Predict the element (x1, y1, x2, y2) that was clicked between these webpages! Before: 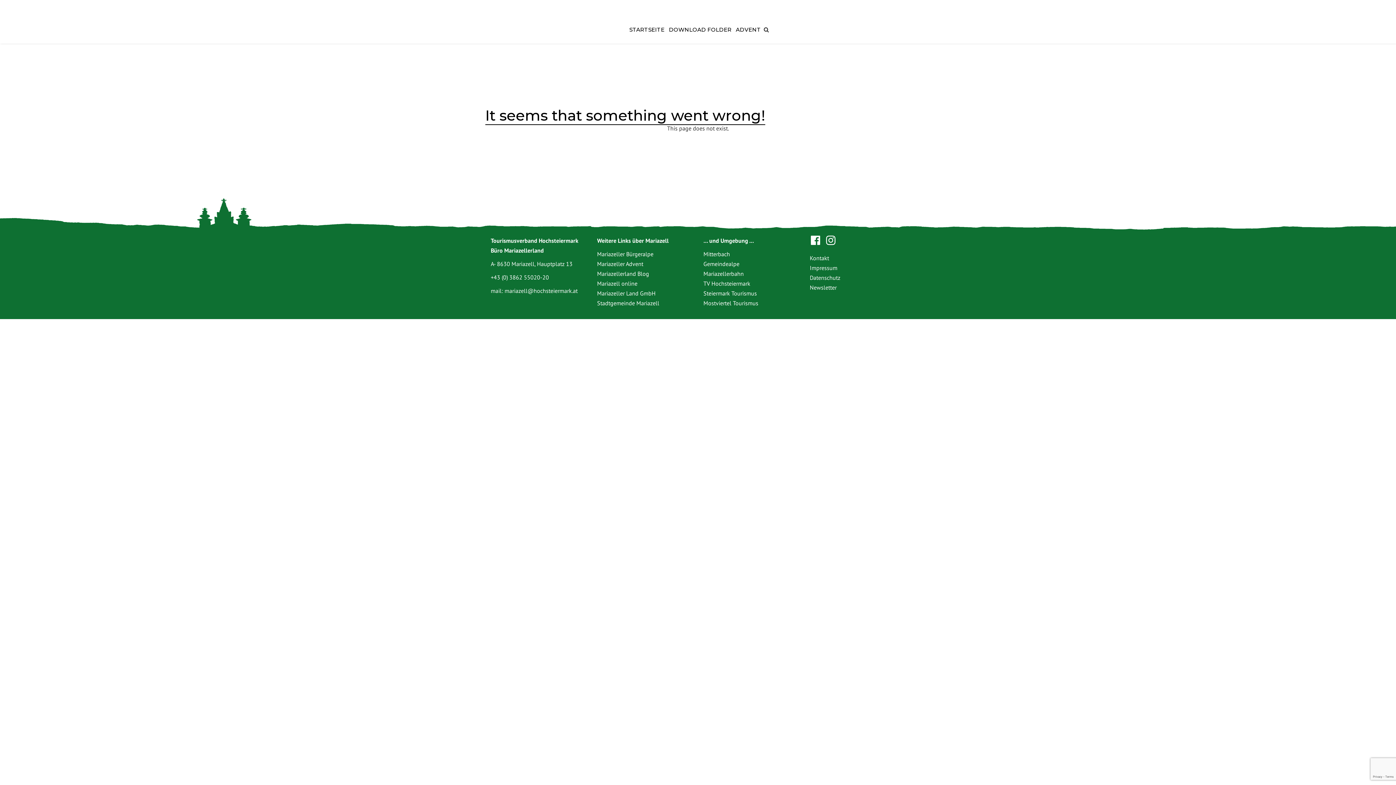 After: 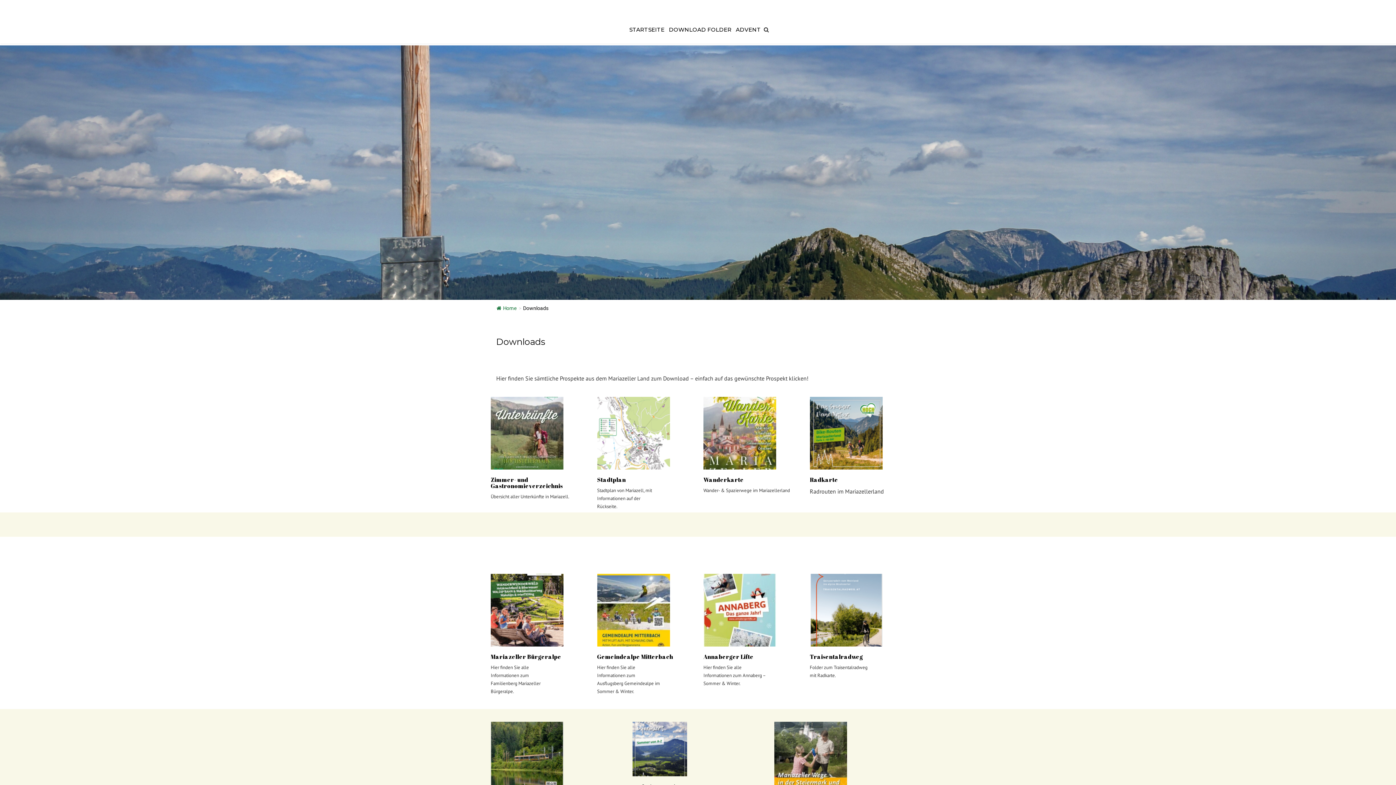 Action: bbox: (666, 16, 733, 42) label: DOWNLOAD FOLDER